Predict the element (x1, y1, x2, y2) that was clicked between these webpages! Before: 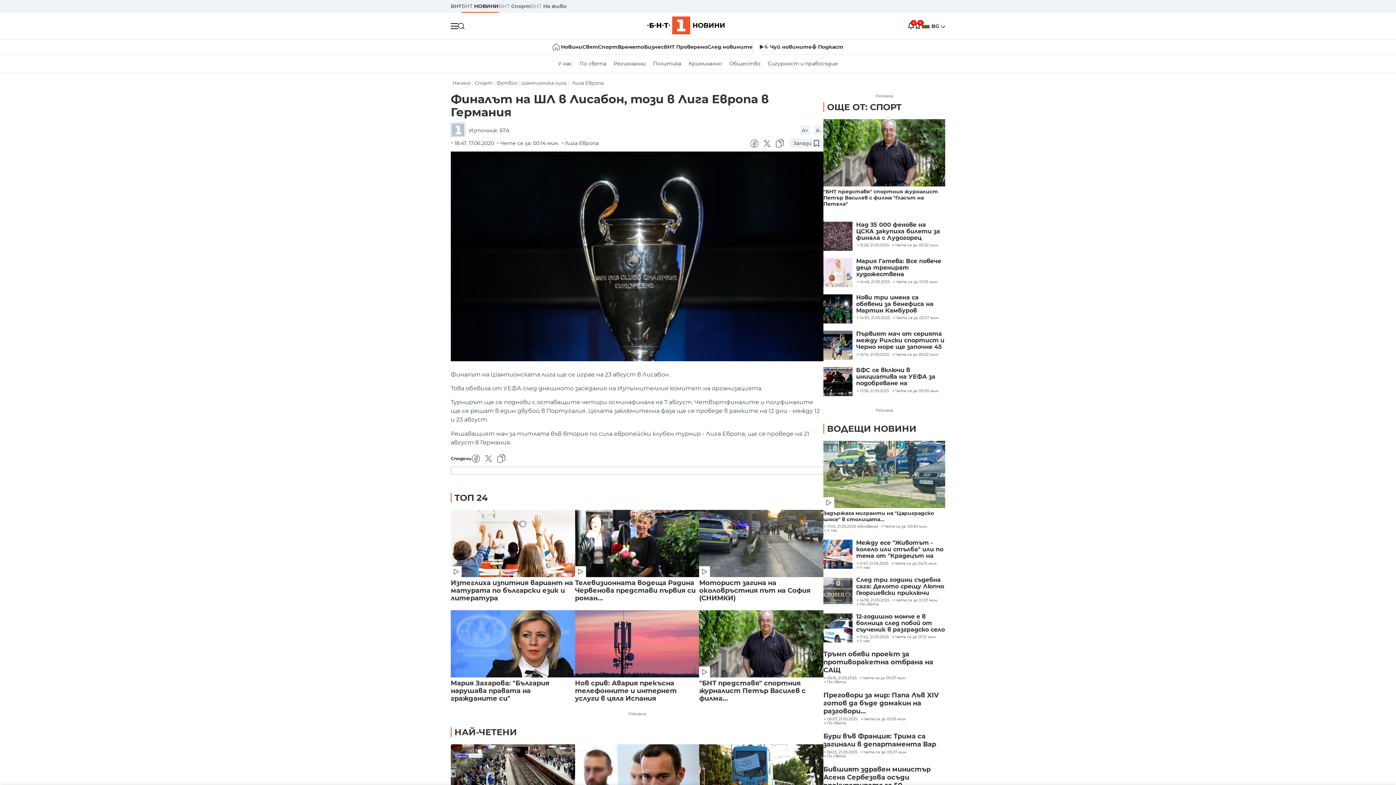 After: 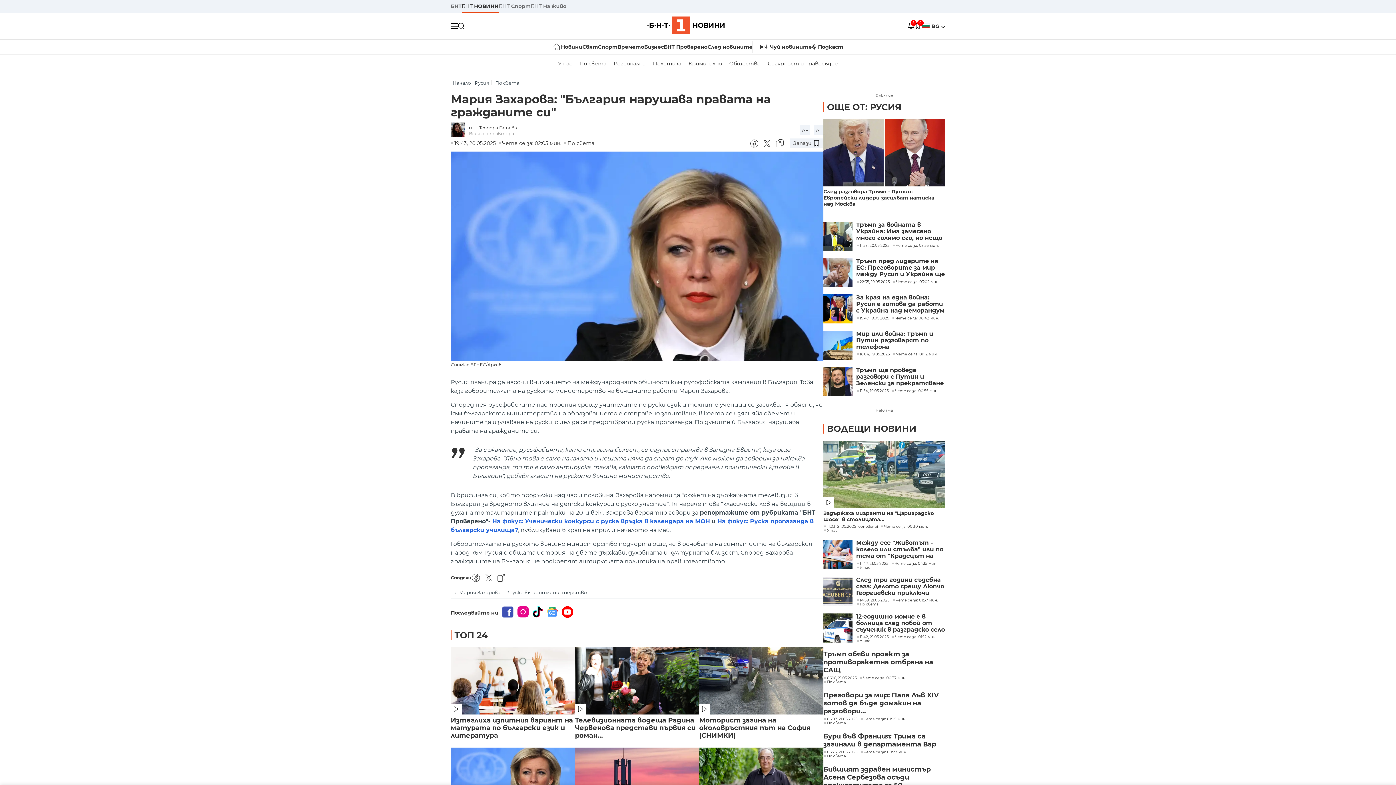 Action: bbox: (450, 680, 575, 710) label: Mария Захарова: "България нарушава правата на гражданите си"